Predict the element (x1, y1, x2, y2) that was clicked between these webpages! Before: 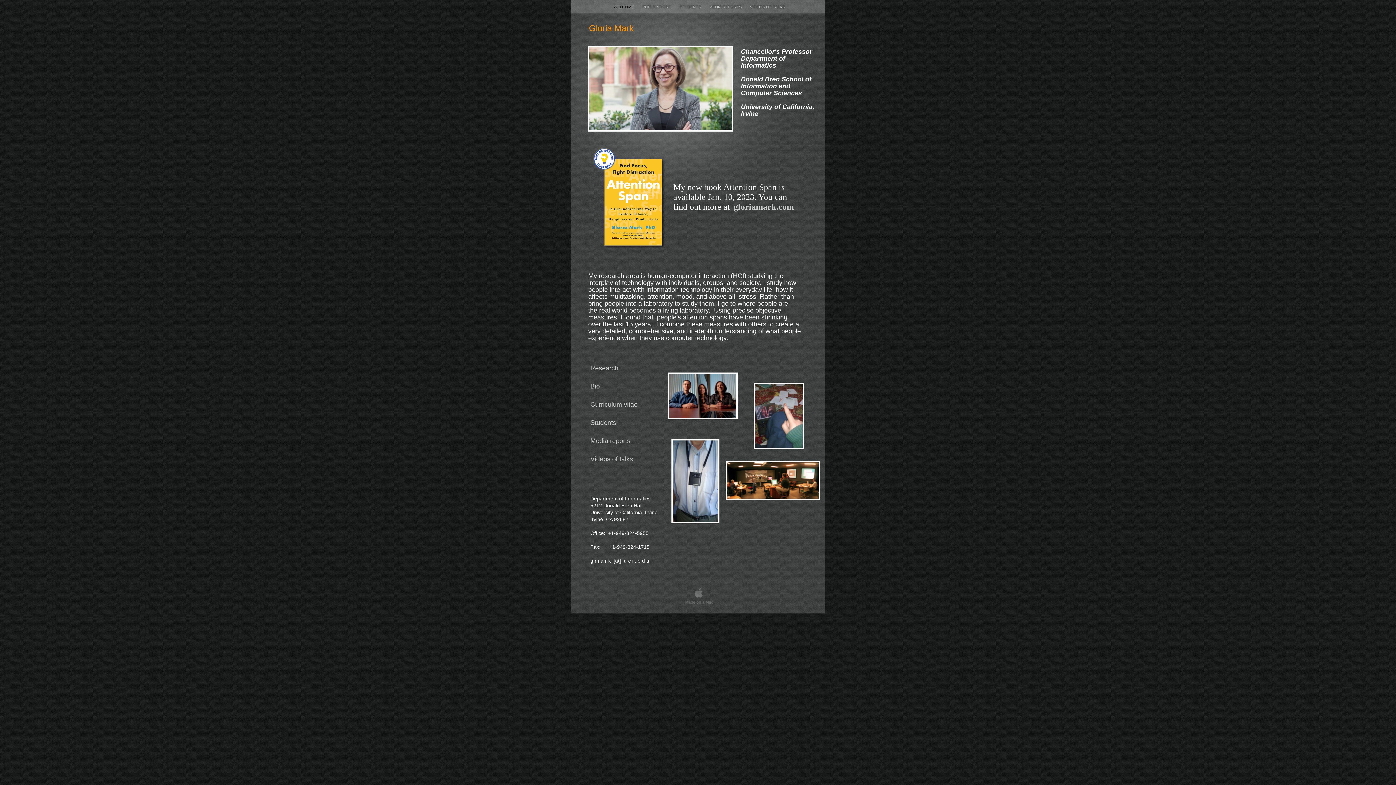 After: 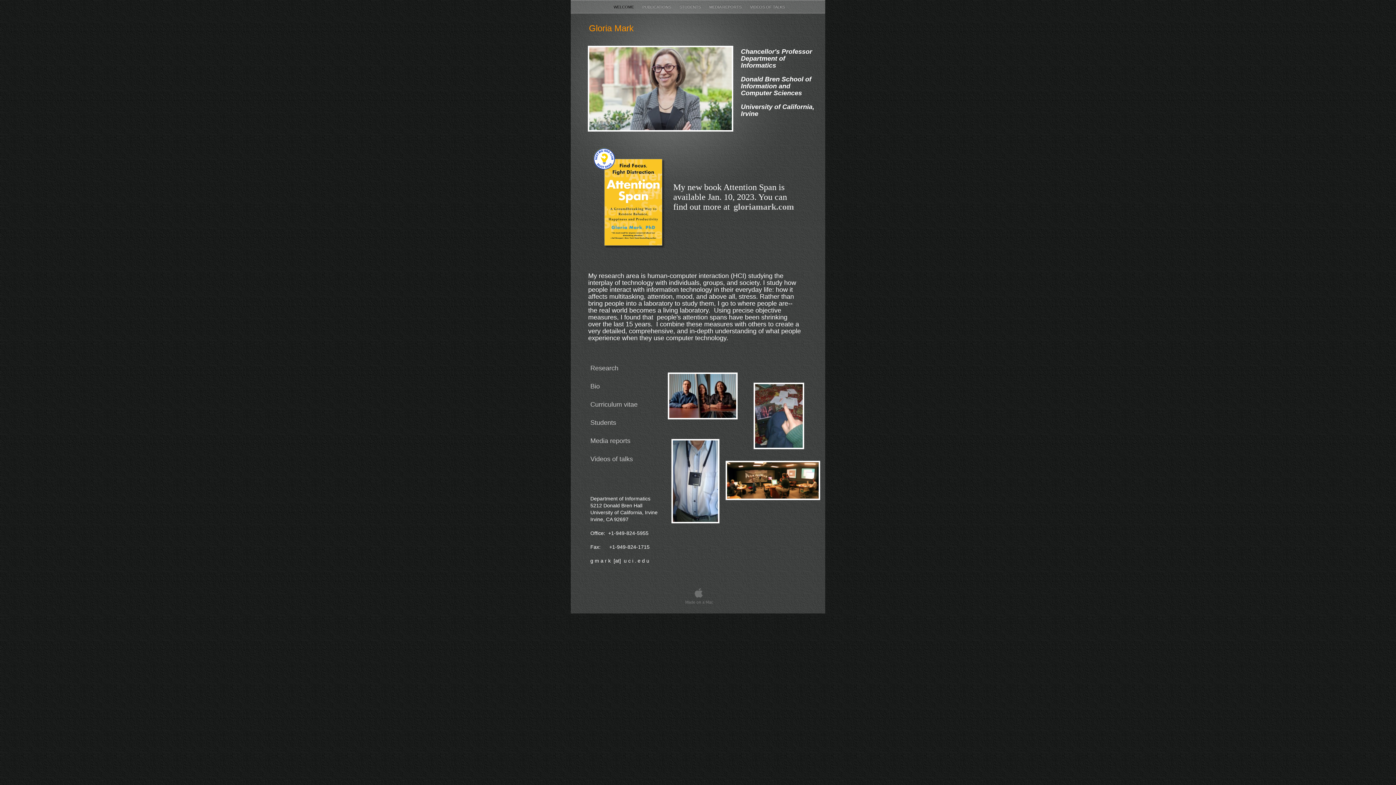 Action: bbox: (613, 4, 635, 9) label: WELCOME 